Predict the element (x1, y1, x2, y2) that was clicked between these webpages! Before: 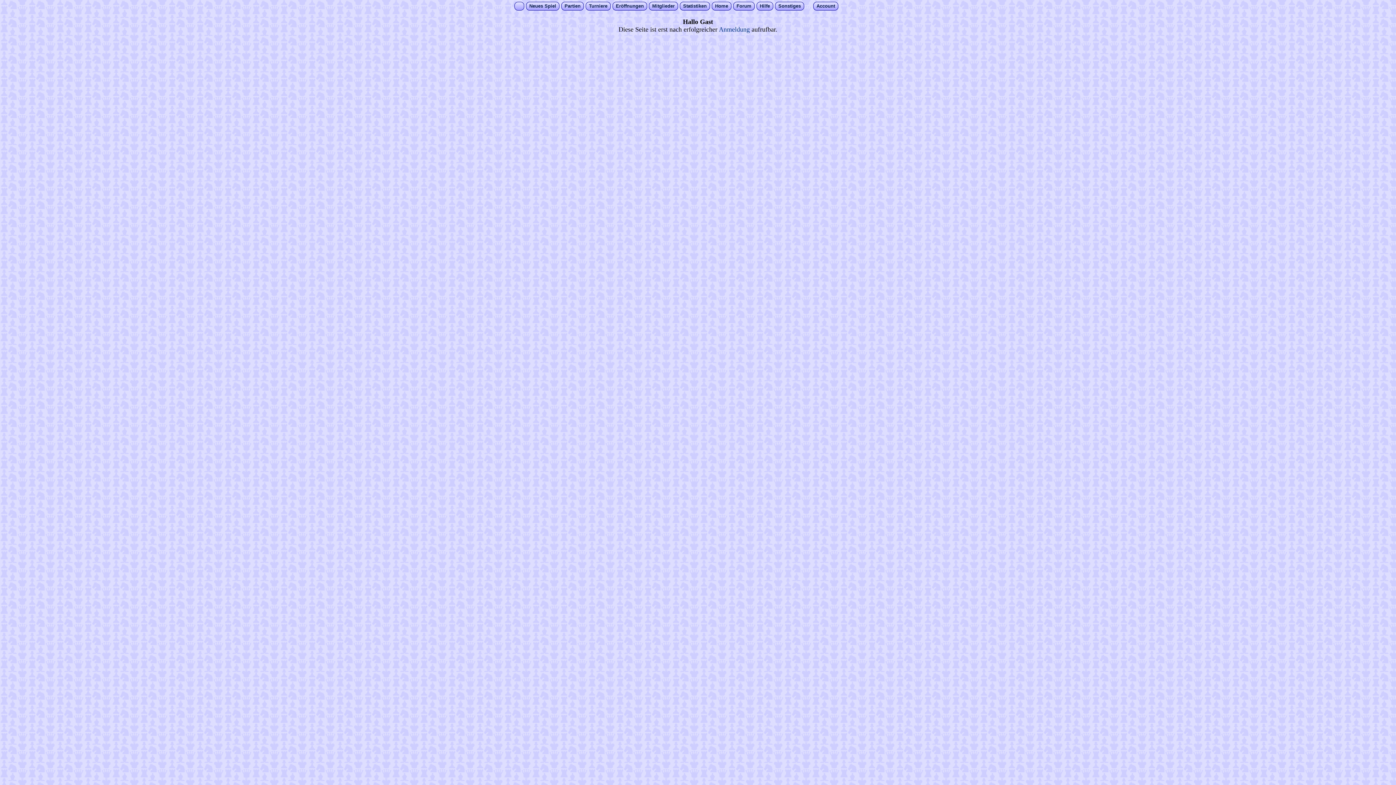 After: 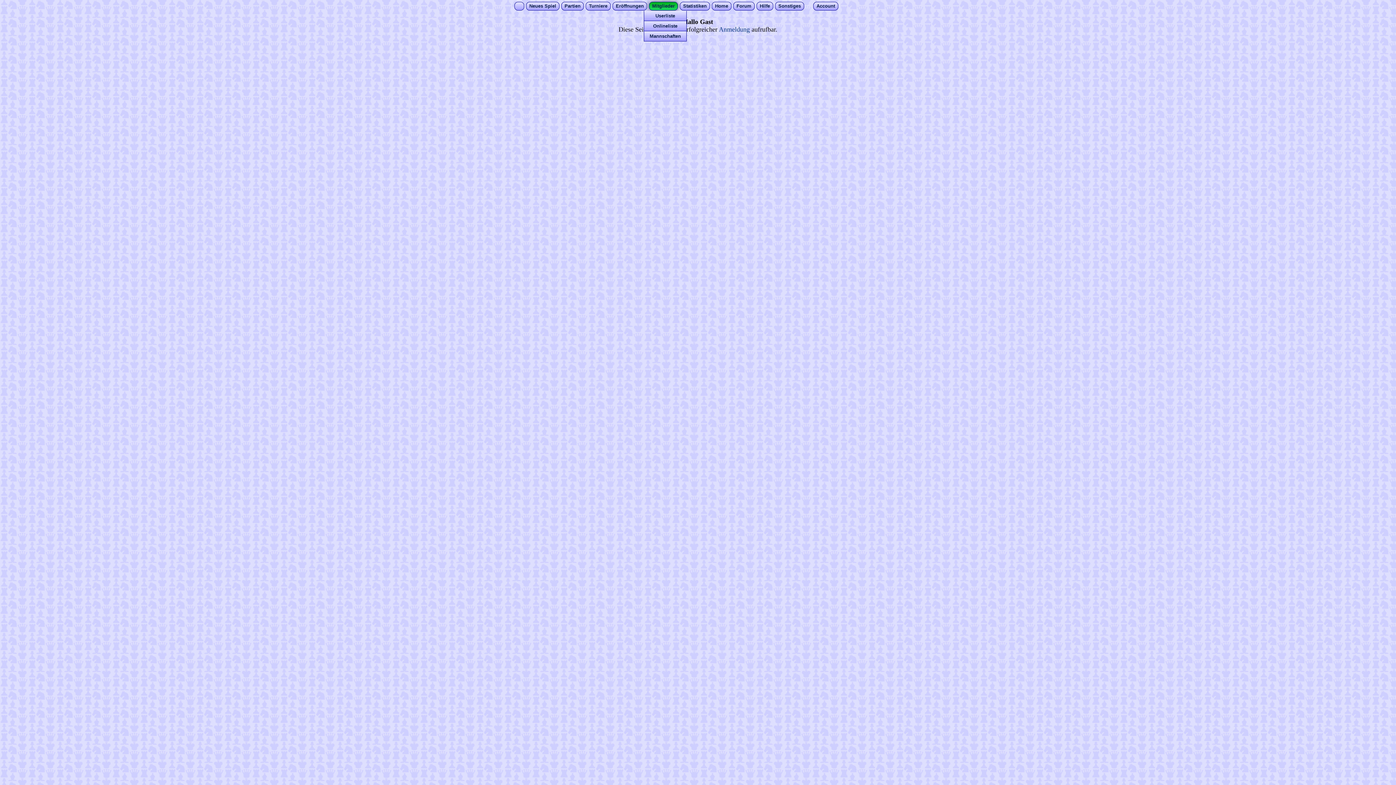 Action: bbox: (652, 3, 674, 8) label: Mitglieder